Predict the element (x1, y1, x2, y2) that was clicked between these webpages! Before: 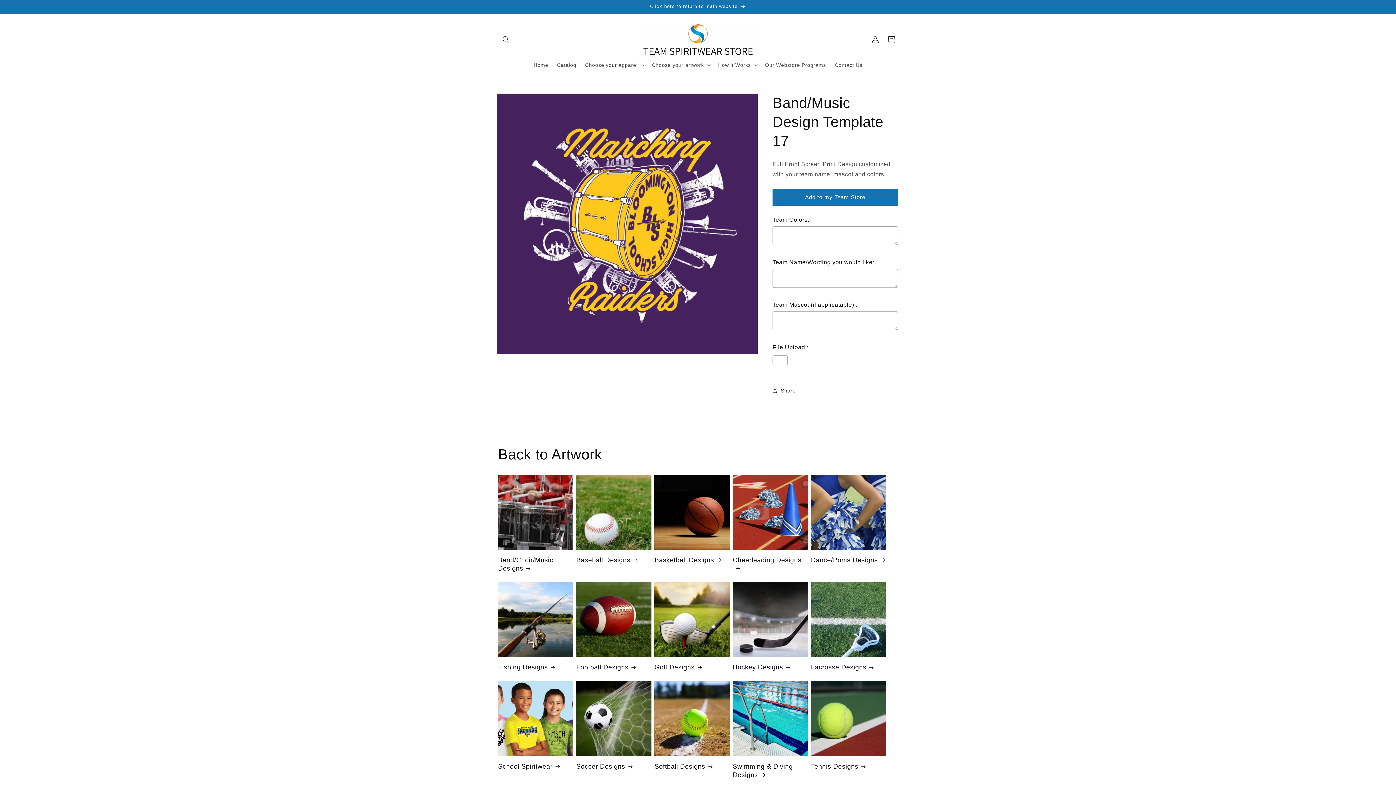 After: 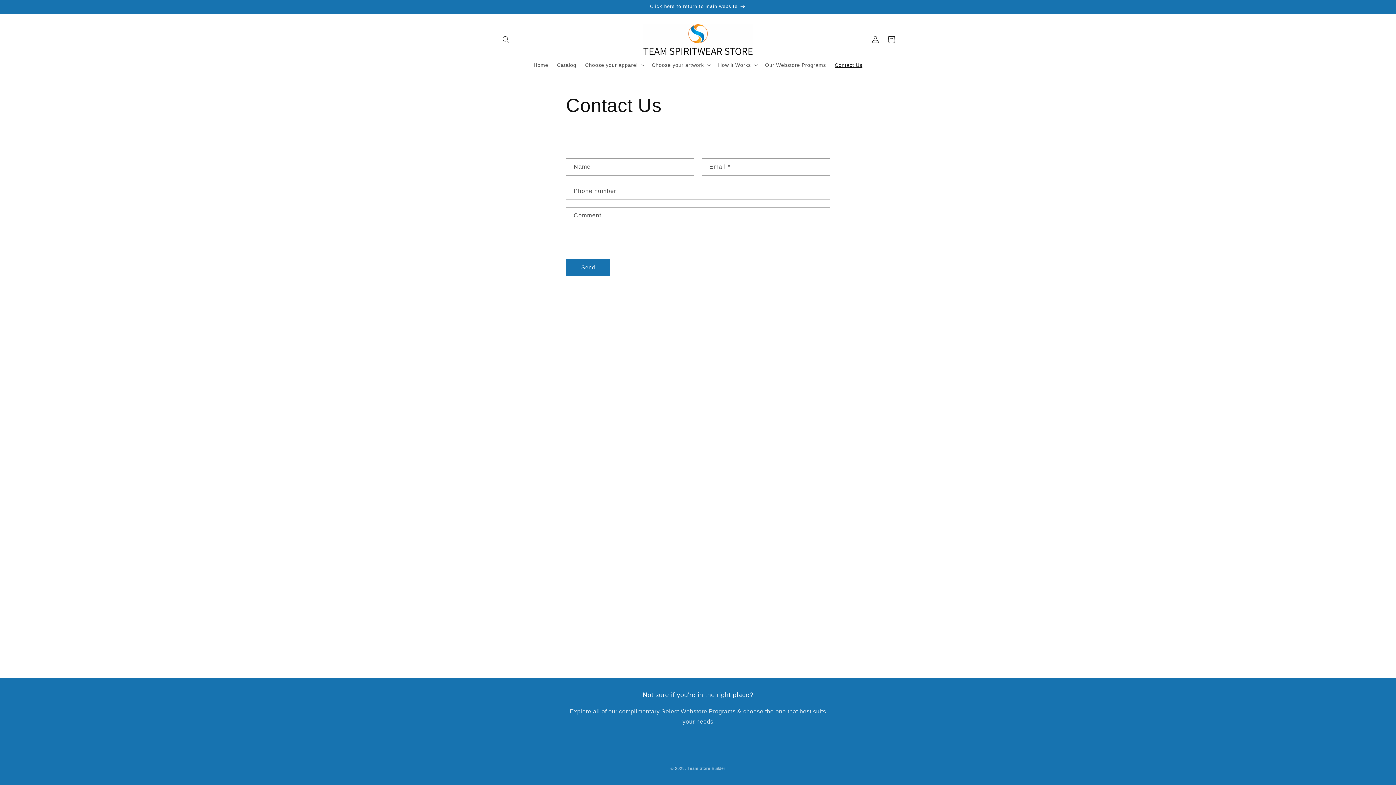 Action: label: Contact Us bbox: (830, 57, 866, 72)